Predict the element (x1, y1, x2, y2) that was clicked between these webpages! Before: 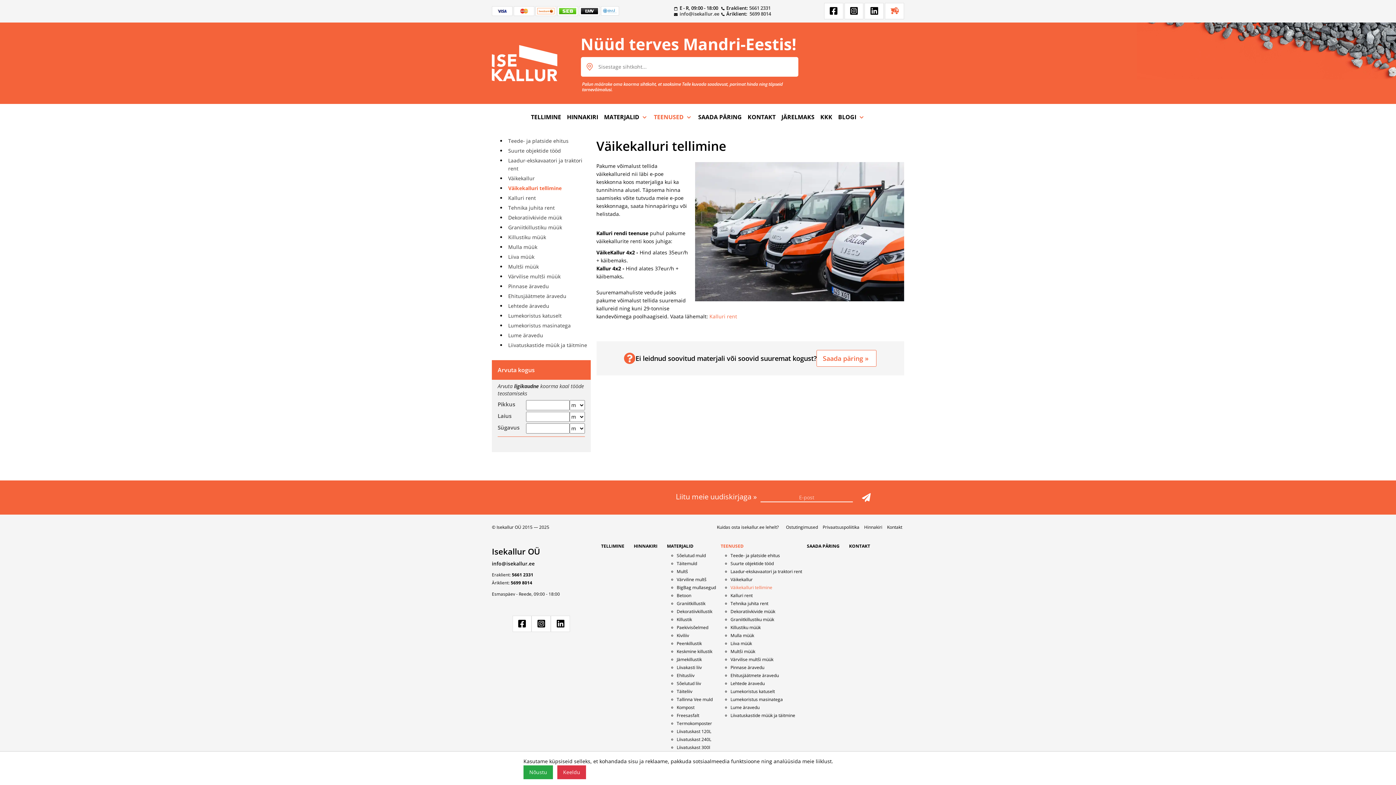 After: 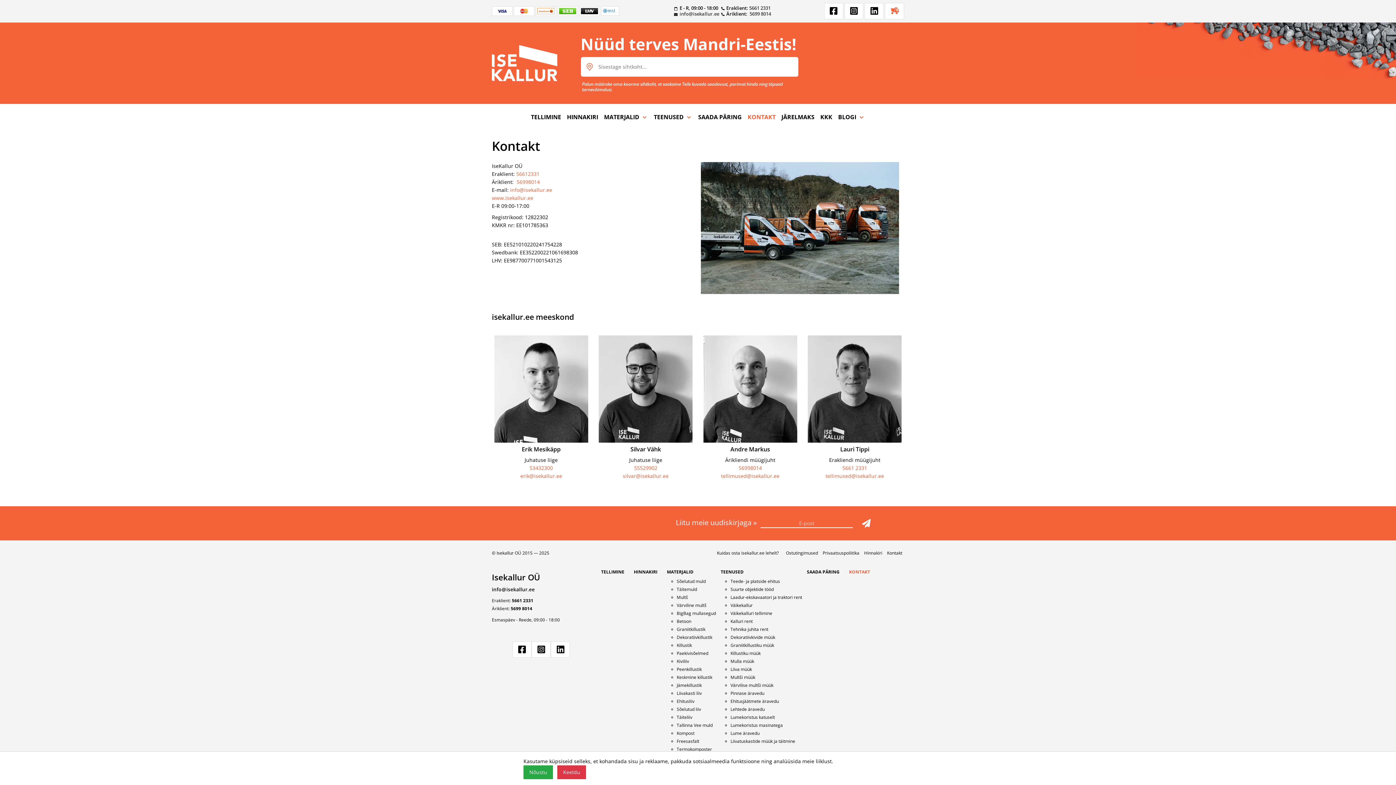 Action: bbox: (492, 547, 590, 556) label: Isekallur OÜ